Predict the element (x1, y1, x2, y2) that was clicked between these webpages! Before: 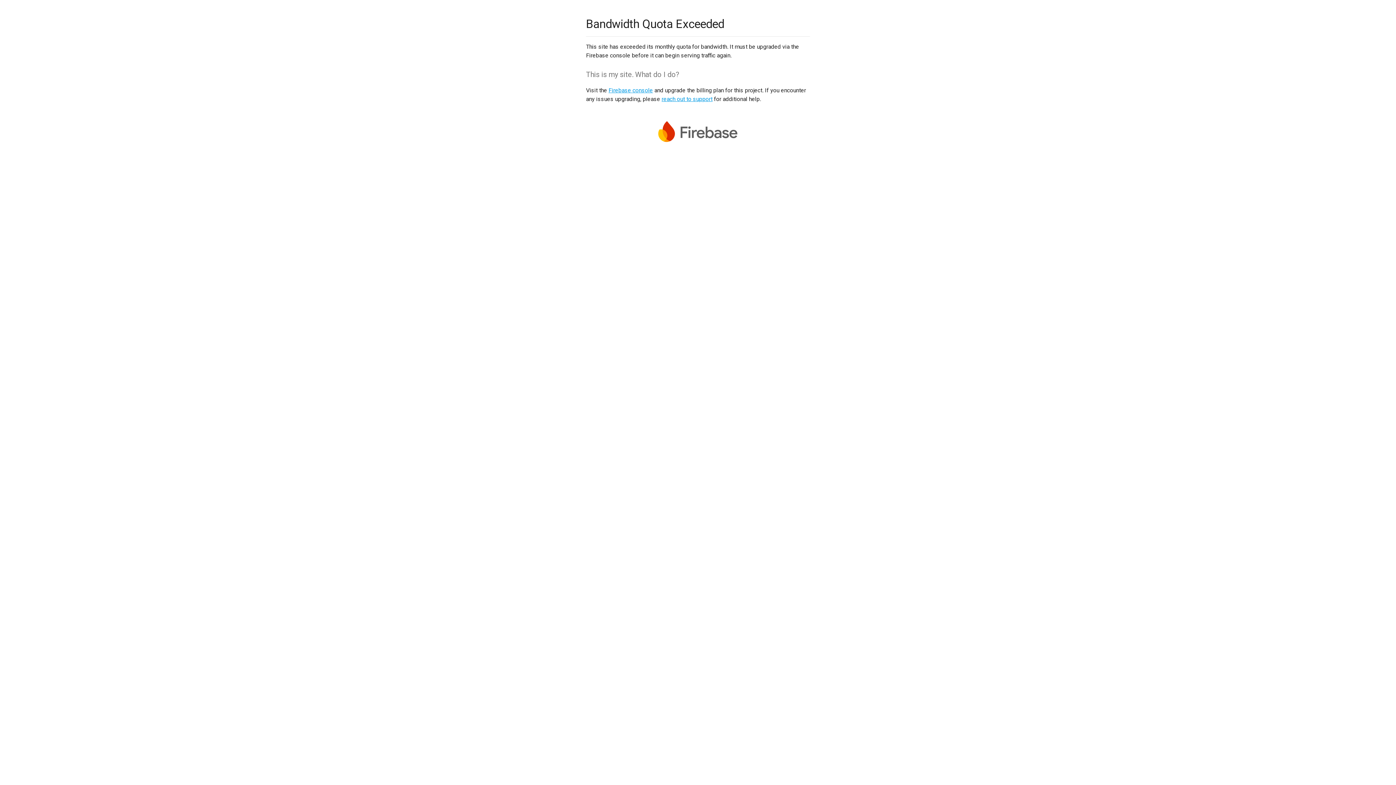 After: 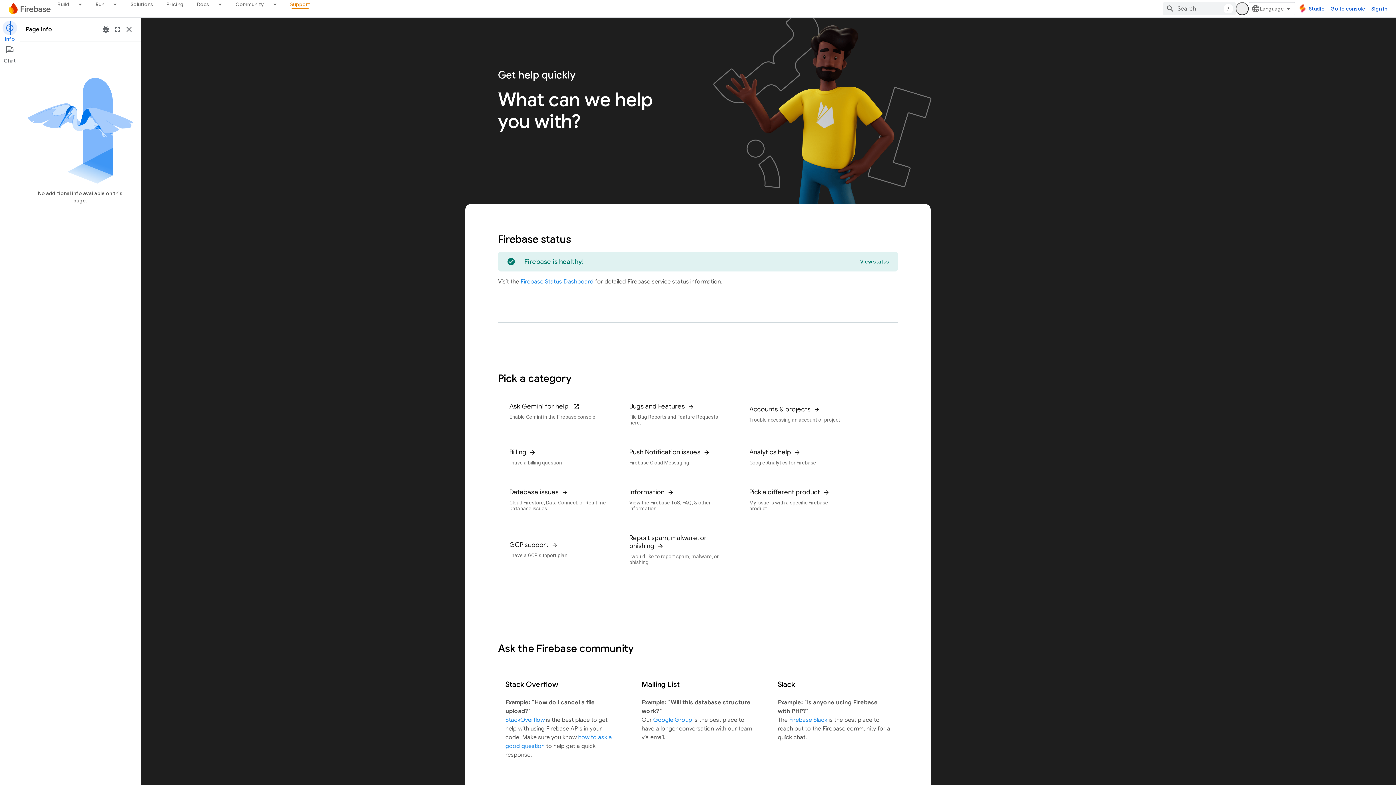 Action: label: reach out to support bbox: (661, 95, 712, 102)